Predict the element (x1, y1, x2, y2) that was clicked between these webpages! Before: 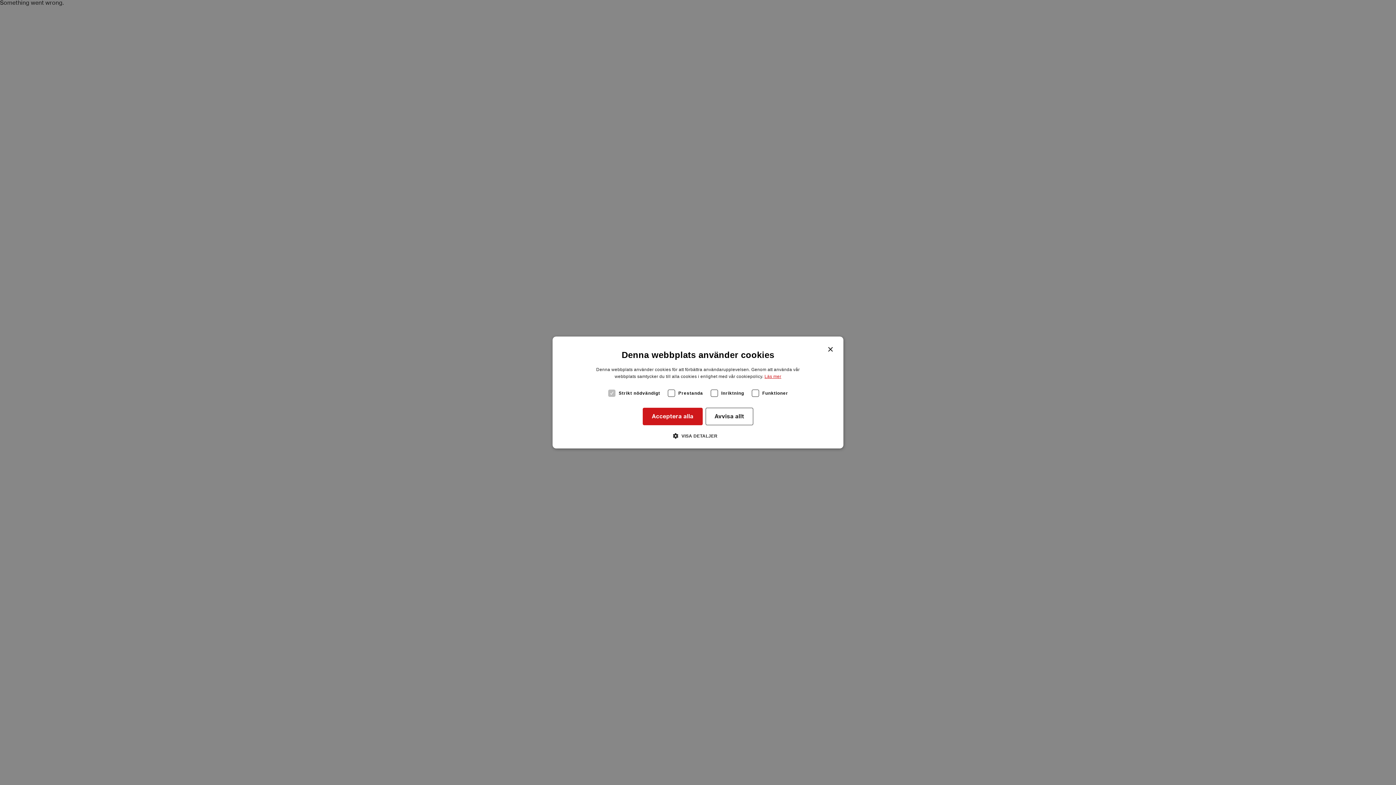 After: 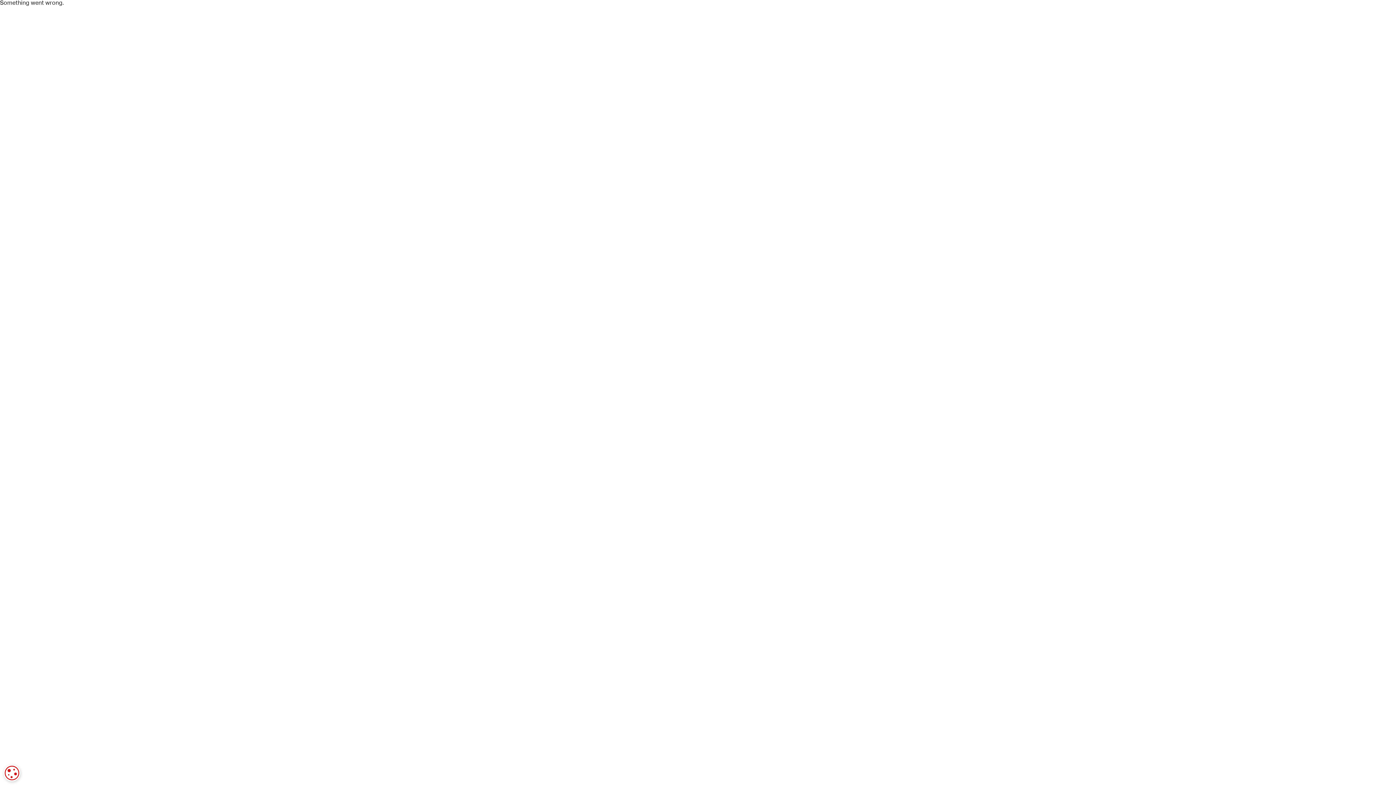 Action: label: Close bbox: (824, 342, 837, 356)